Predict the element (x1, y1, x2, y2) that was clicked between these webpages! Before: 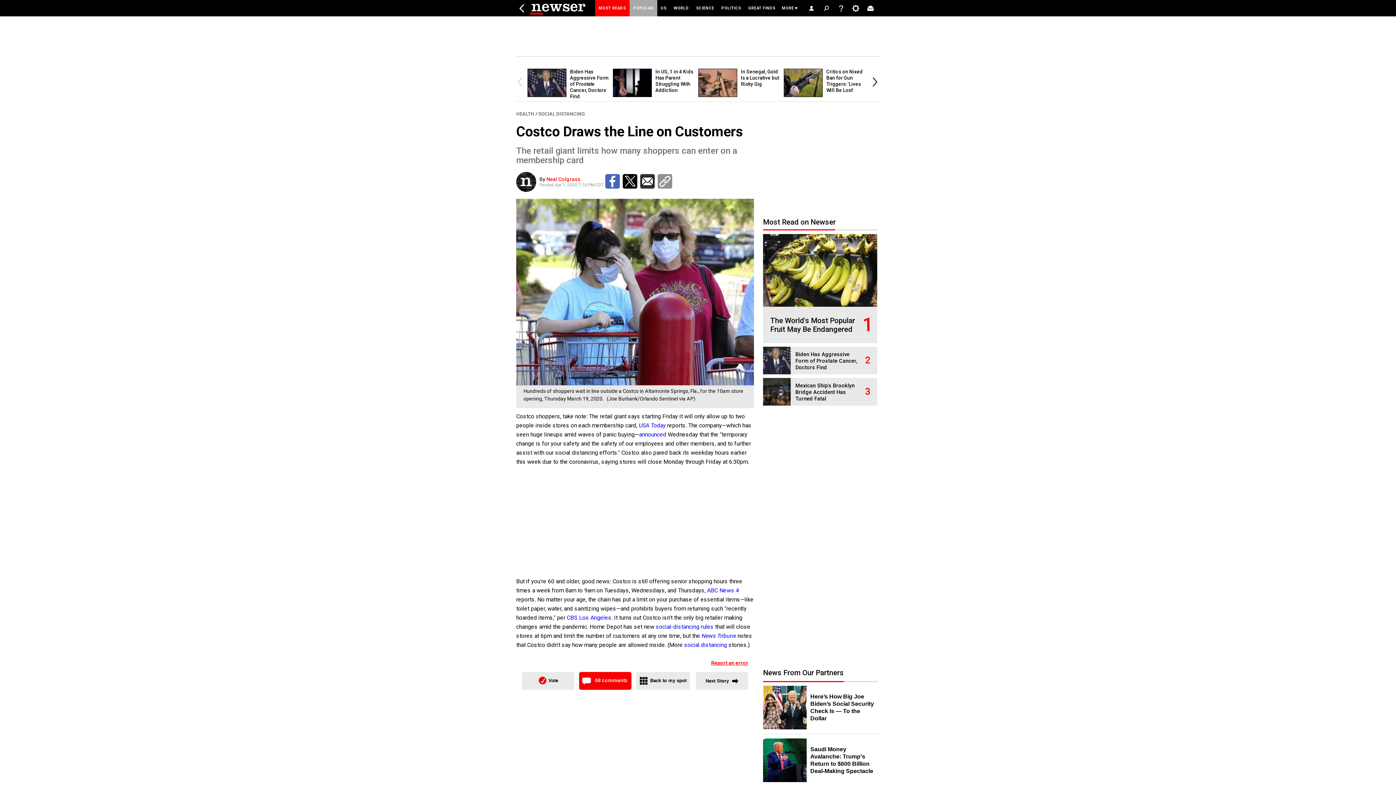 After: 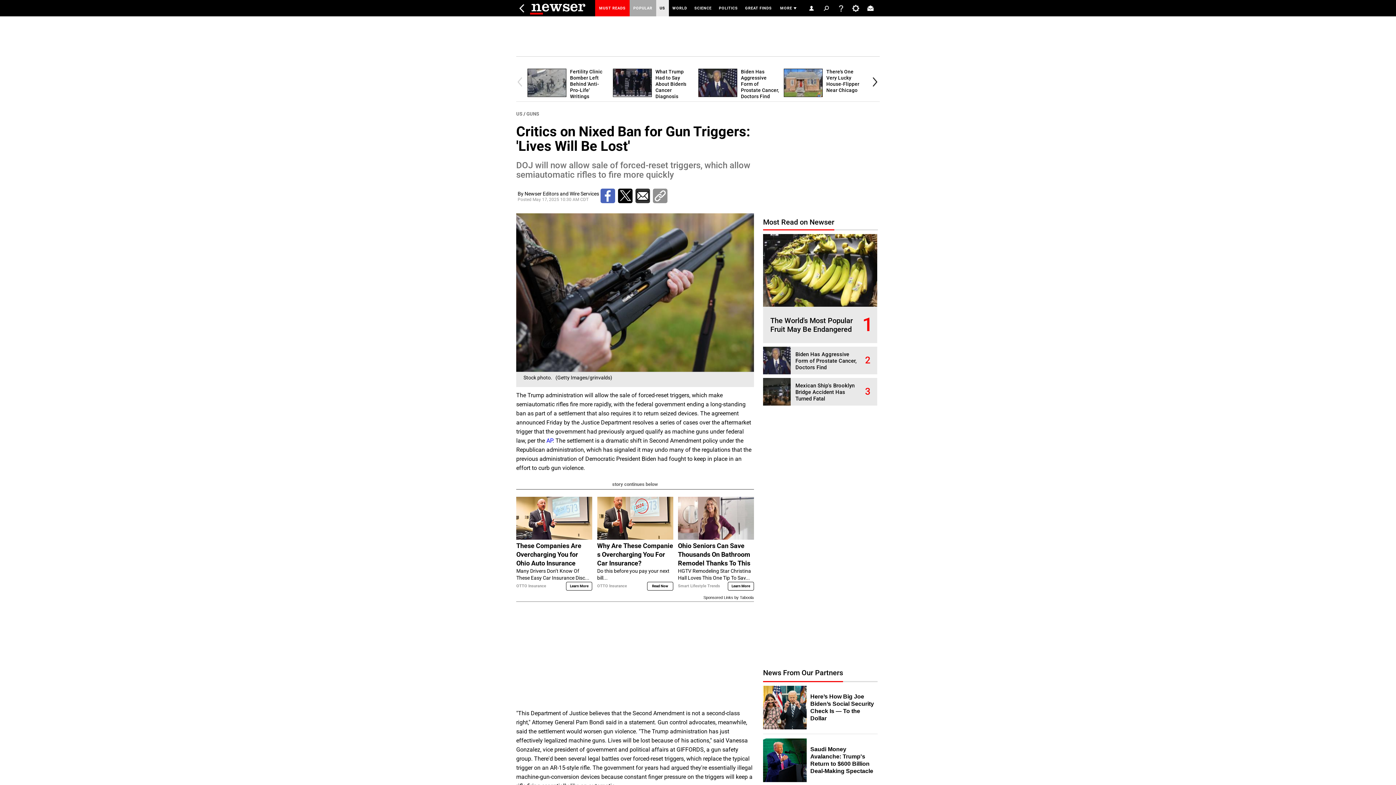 Action: bbox: (784, 92, 826, 98)